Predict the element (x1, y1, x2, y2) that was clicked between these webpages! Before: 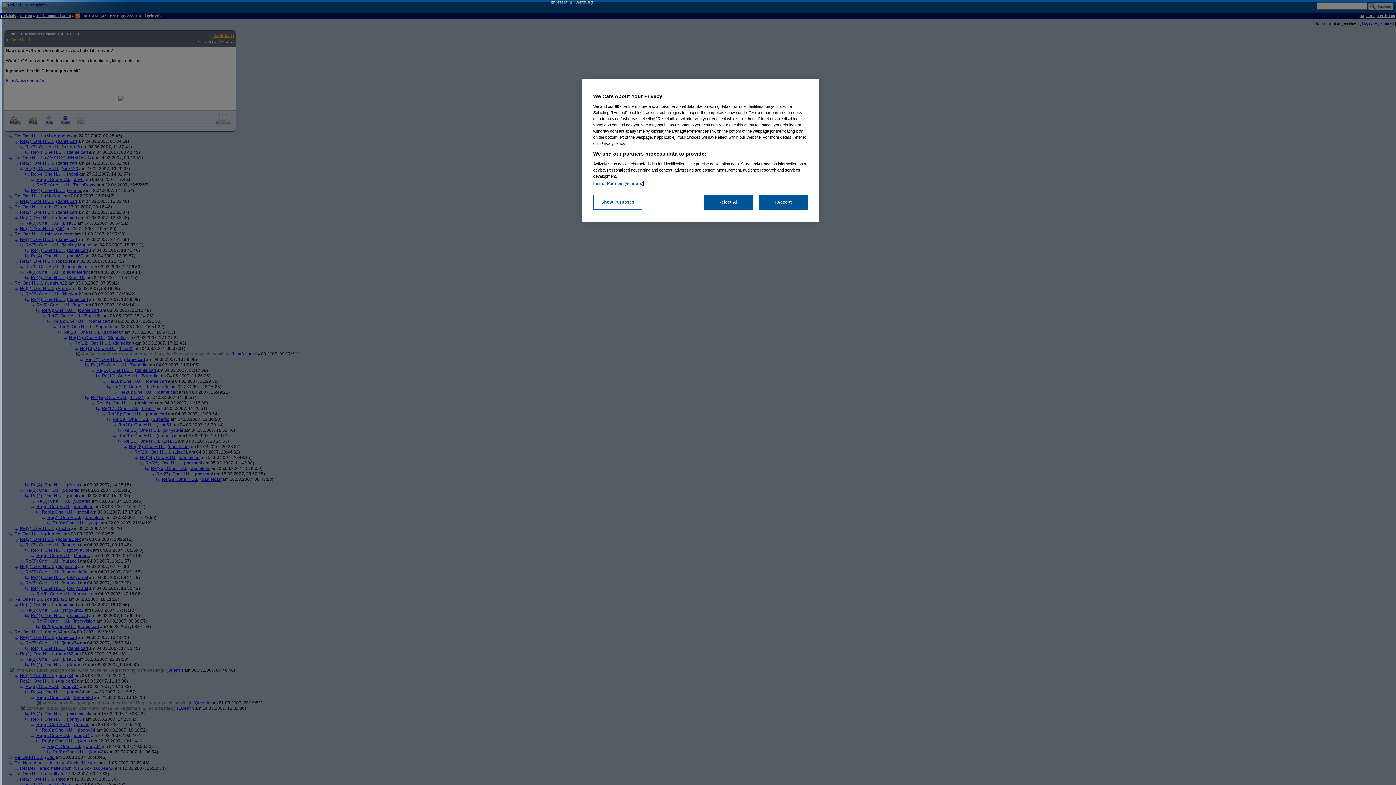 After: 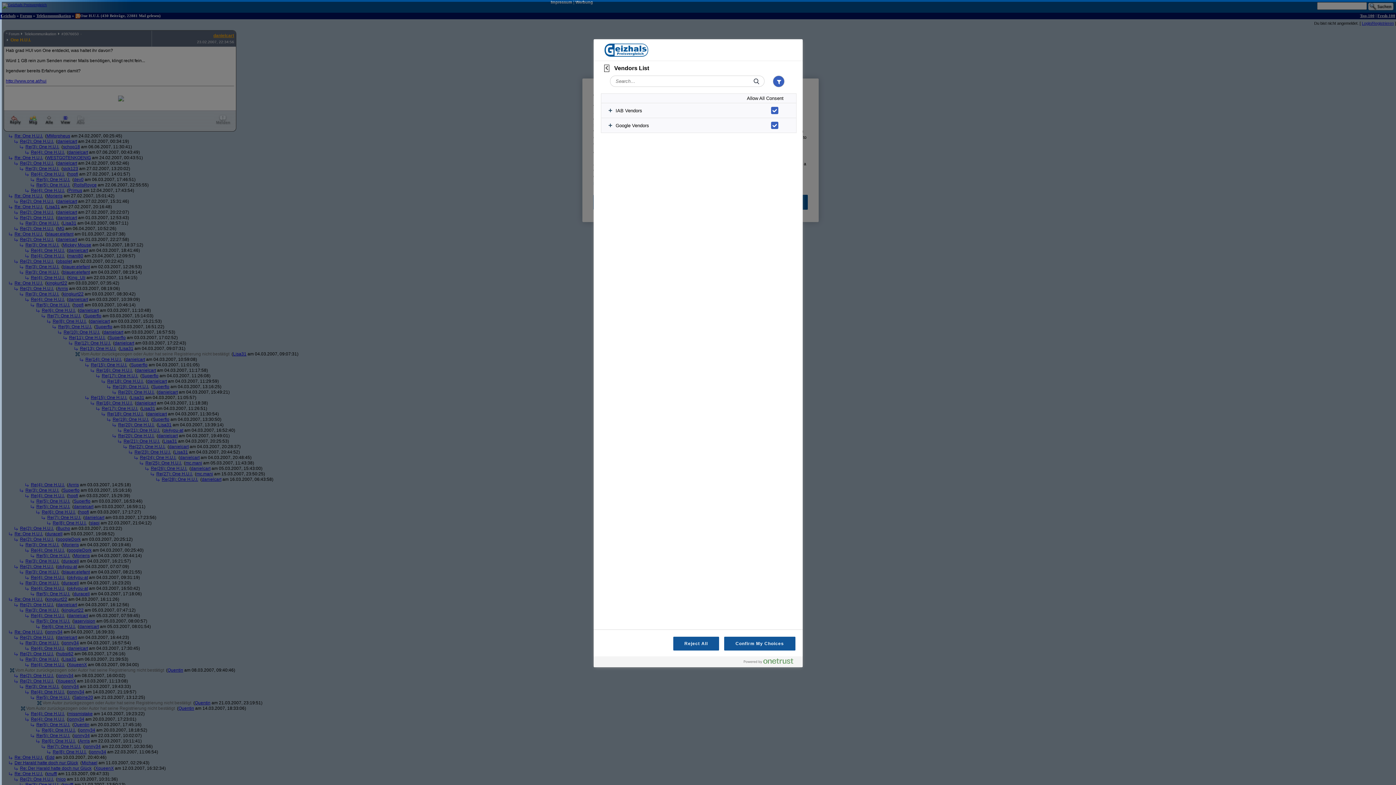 Action: bbox: (593, 181, 643, 185) label: List of Partners (vendors)